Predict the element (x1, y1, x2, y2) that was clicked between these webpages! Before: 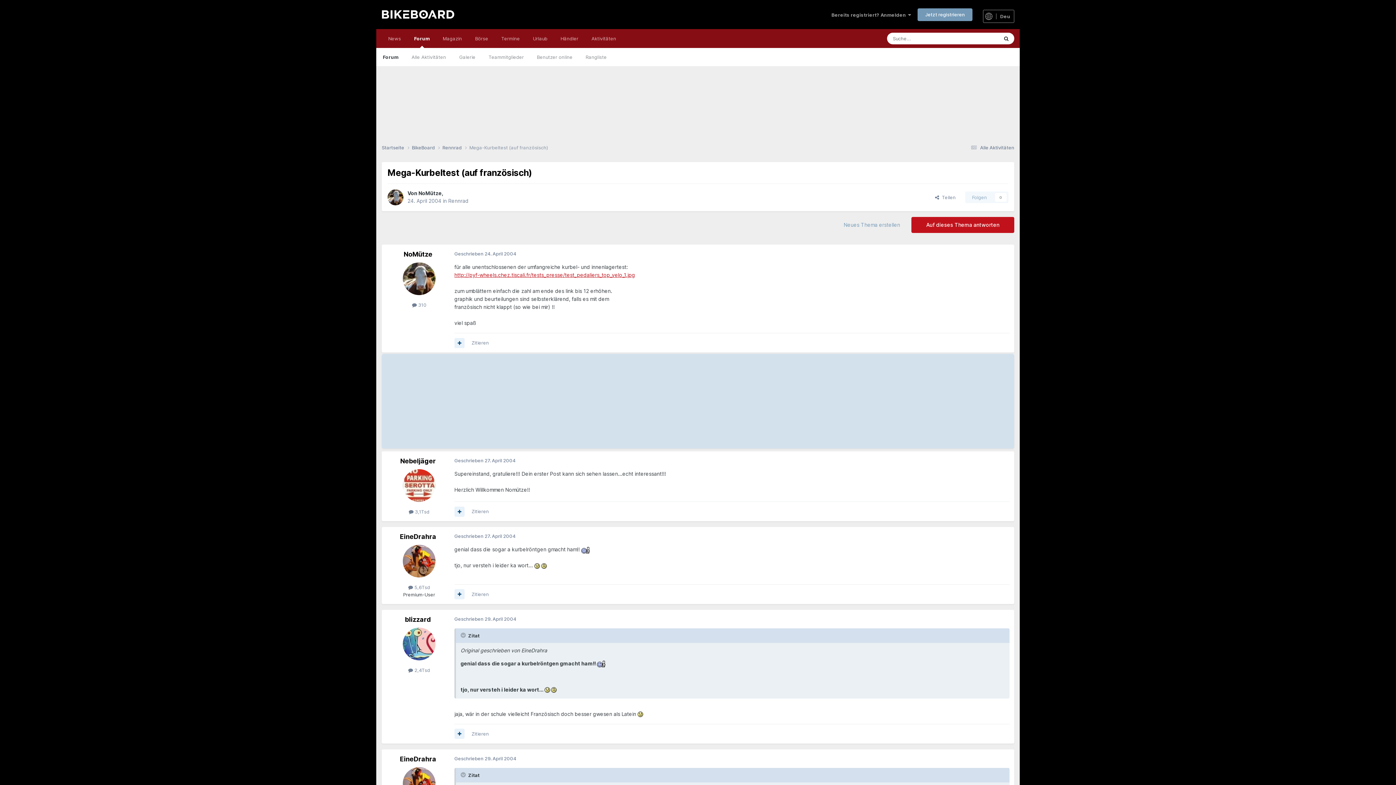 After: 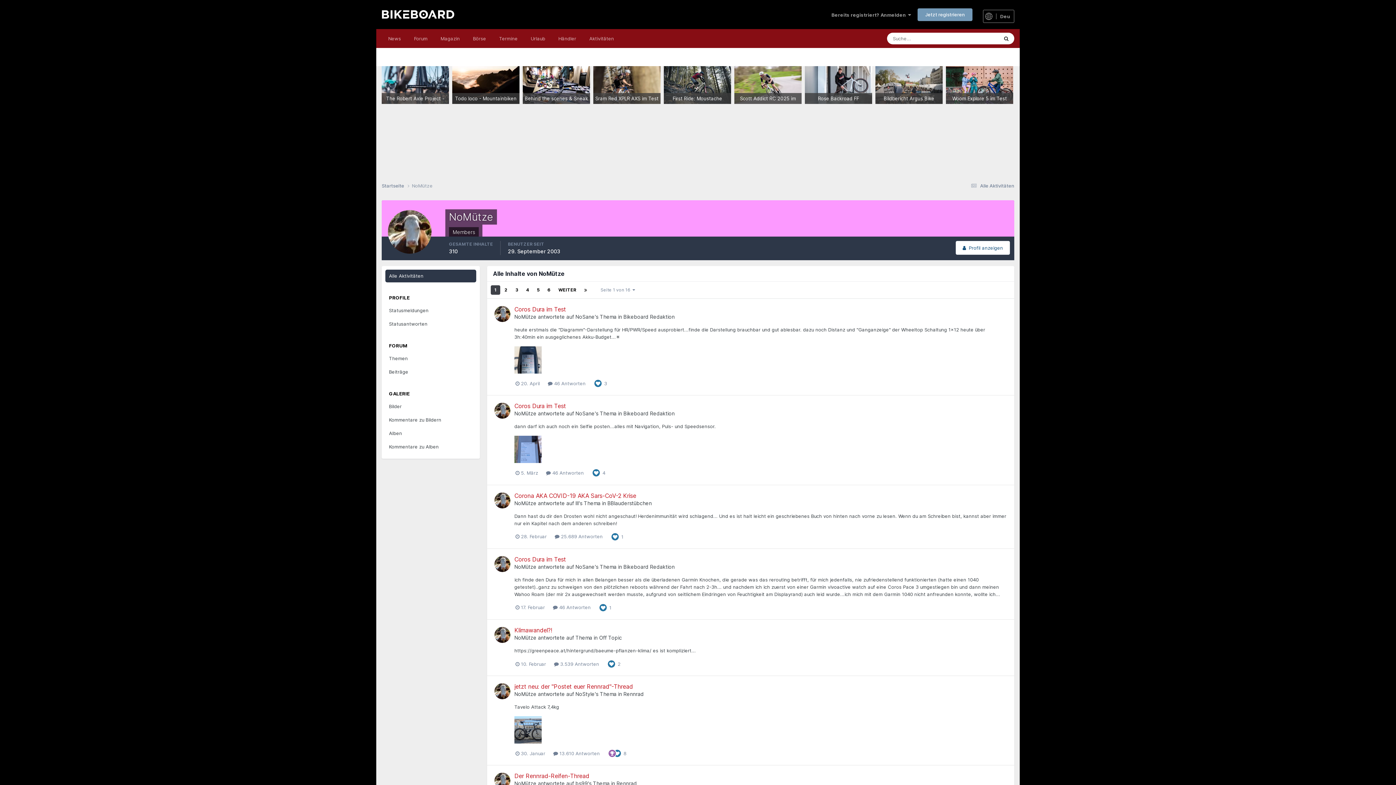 Action: bbox: (412, 302, 426, 308) label:  310